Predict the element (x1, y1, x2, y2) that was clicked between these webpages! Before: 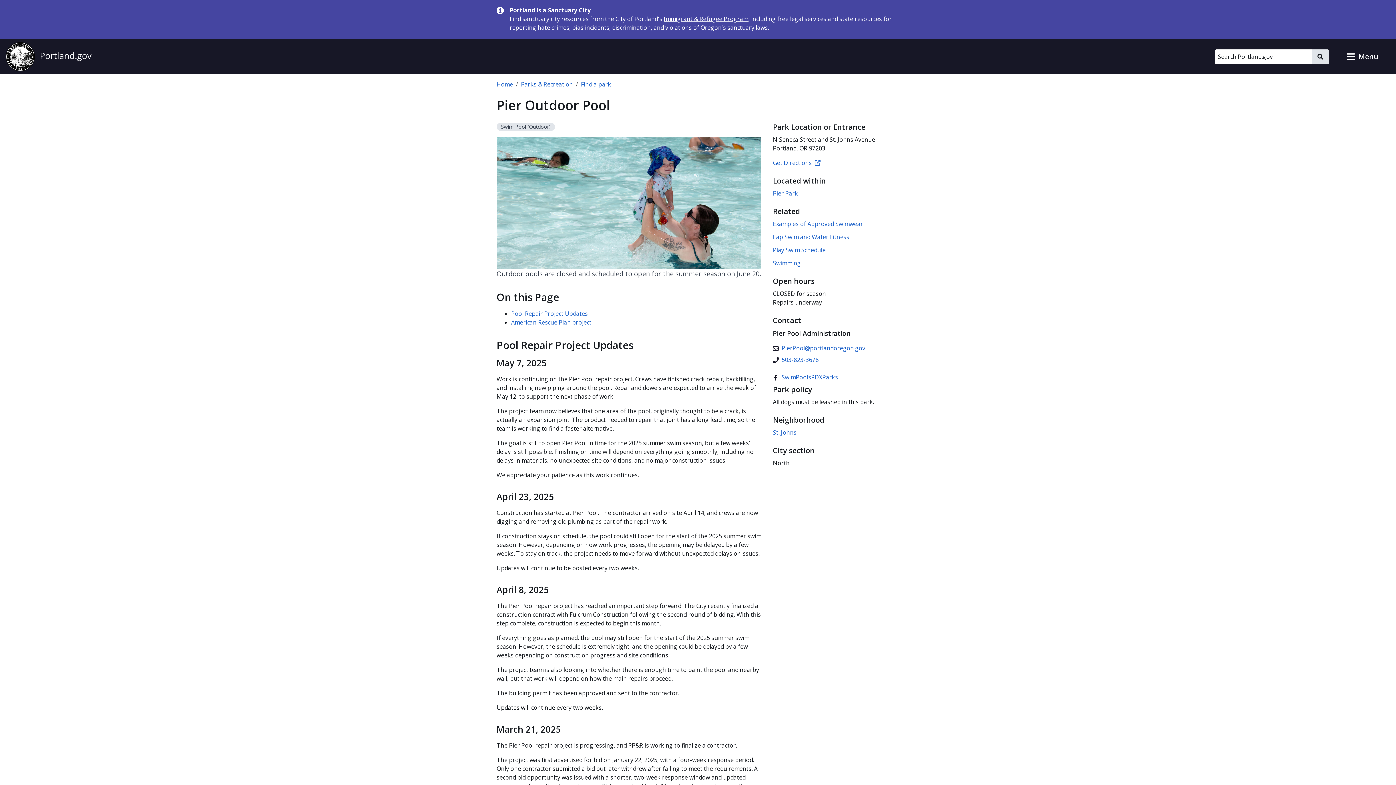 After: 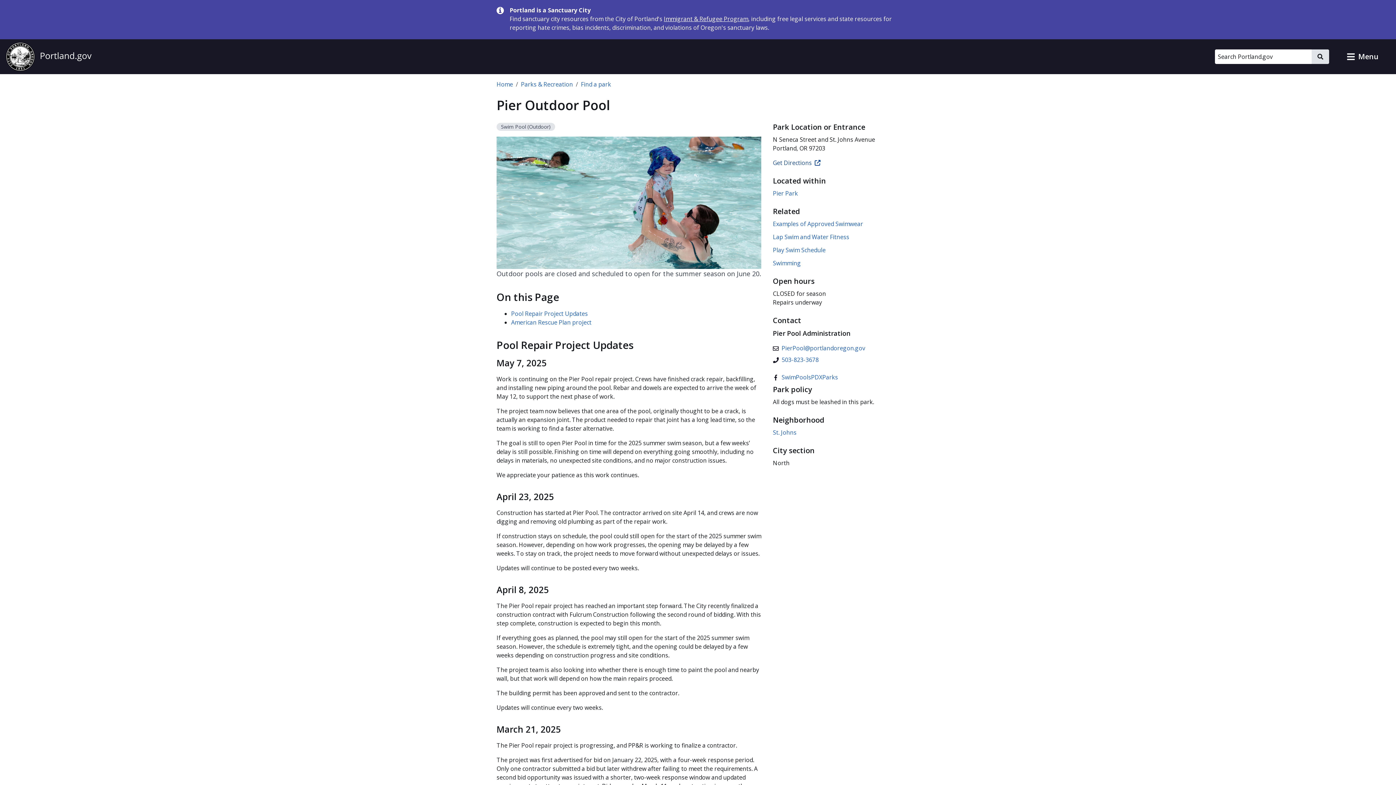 Action: label: Get Directions bbox: (773, 158, 821, 166)